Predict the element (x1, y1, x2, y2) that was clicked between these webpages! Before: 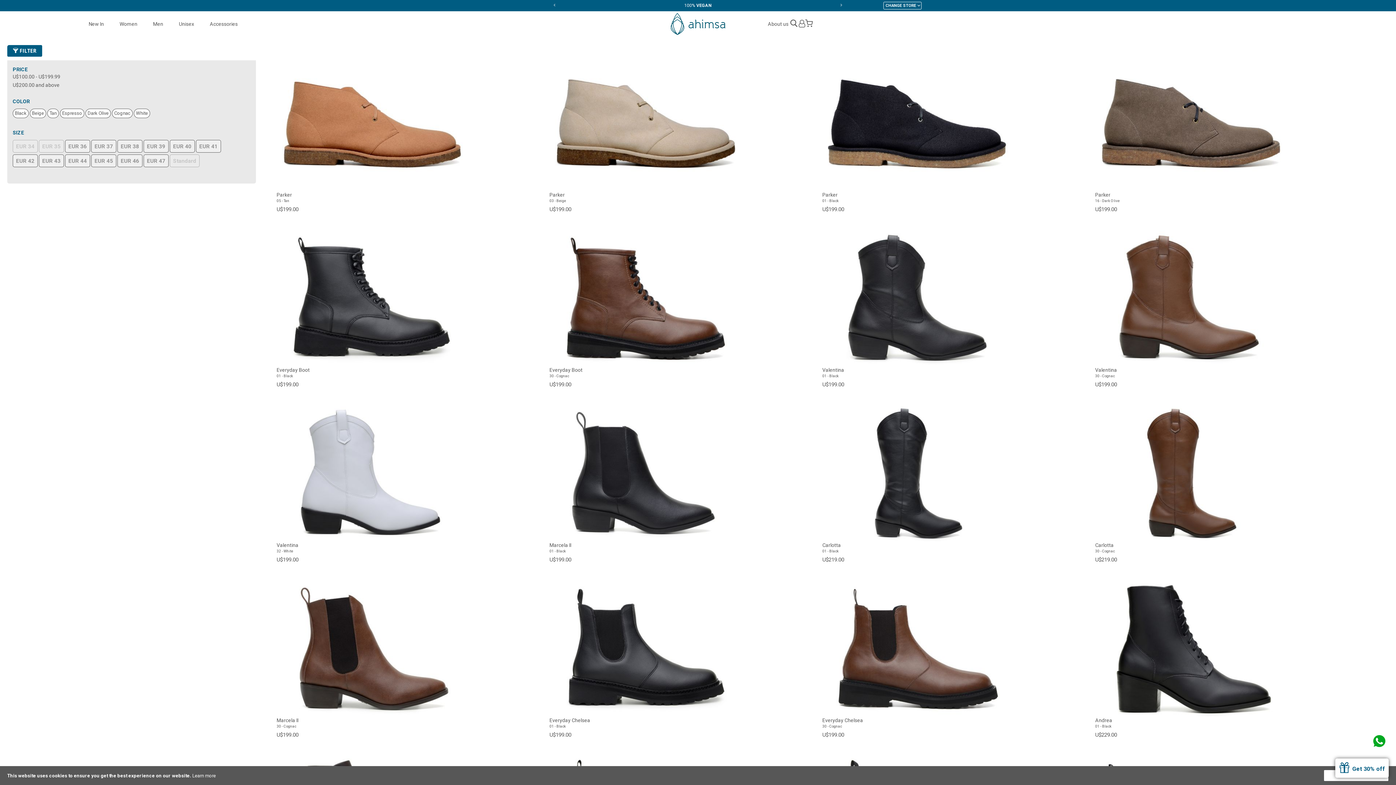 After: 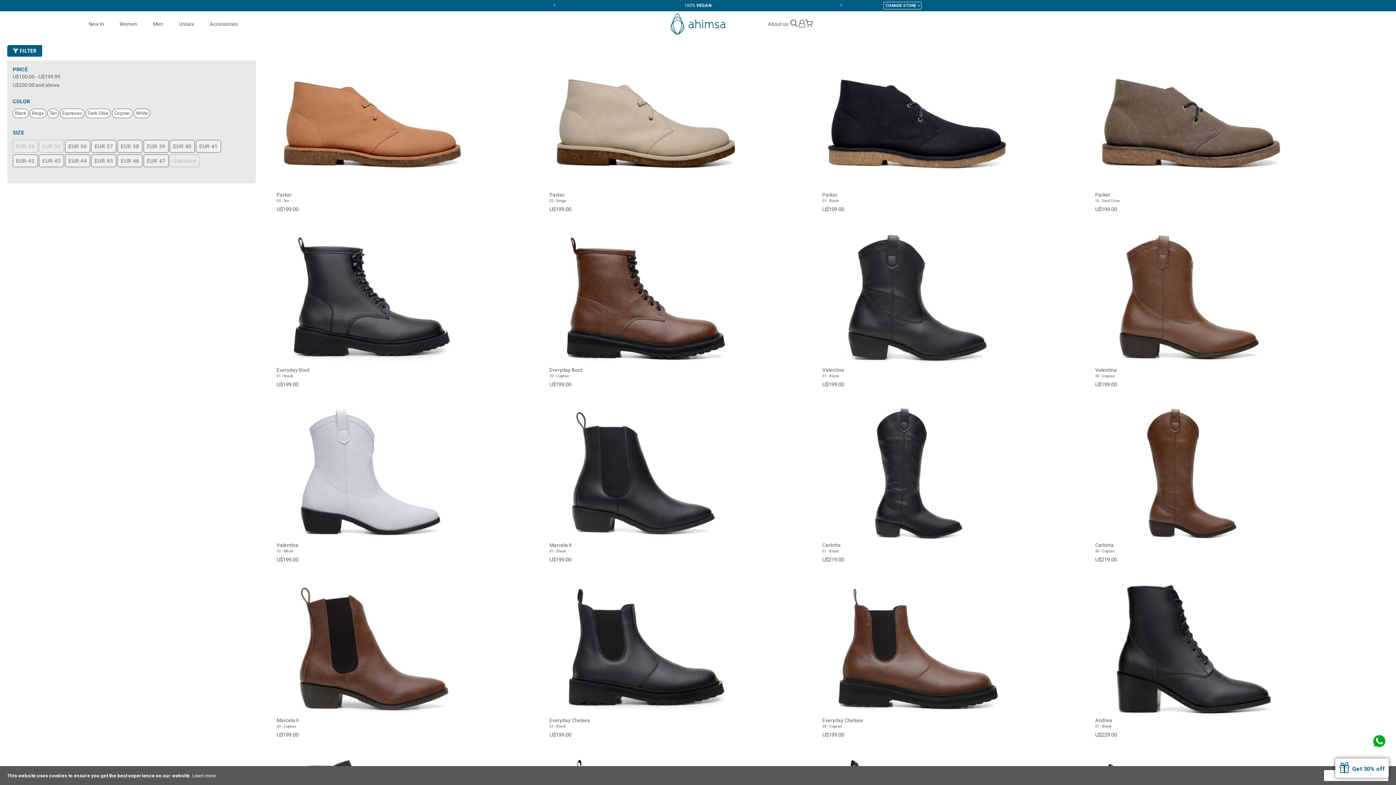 Action: bbox: (1369, 734, 1389, 753)